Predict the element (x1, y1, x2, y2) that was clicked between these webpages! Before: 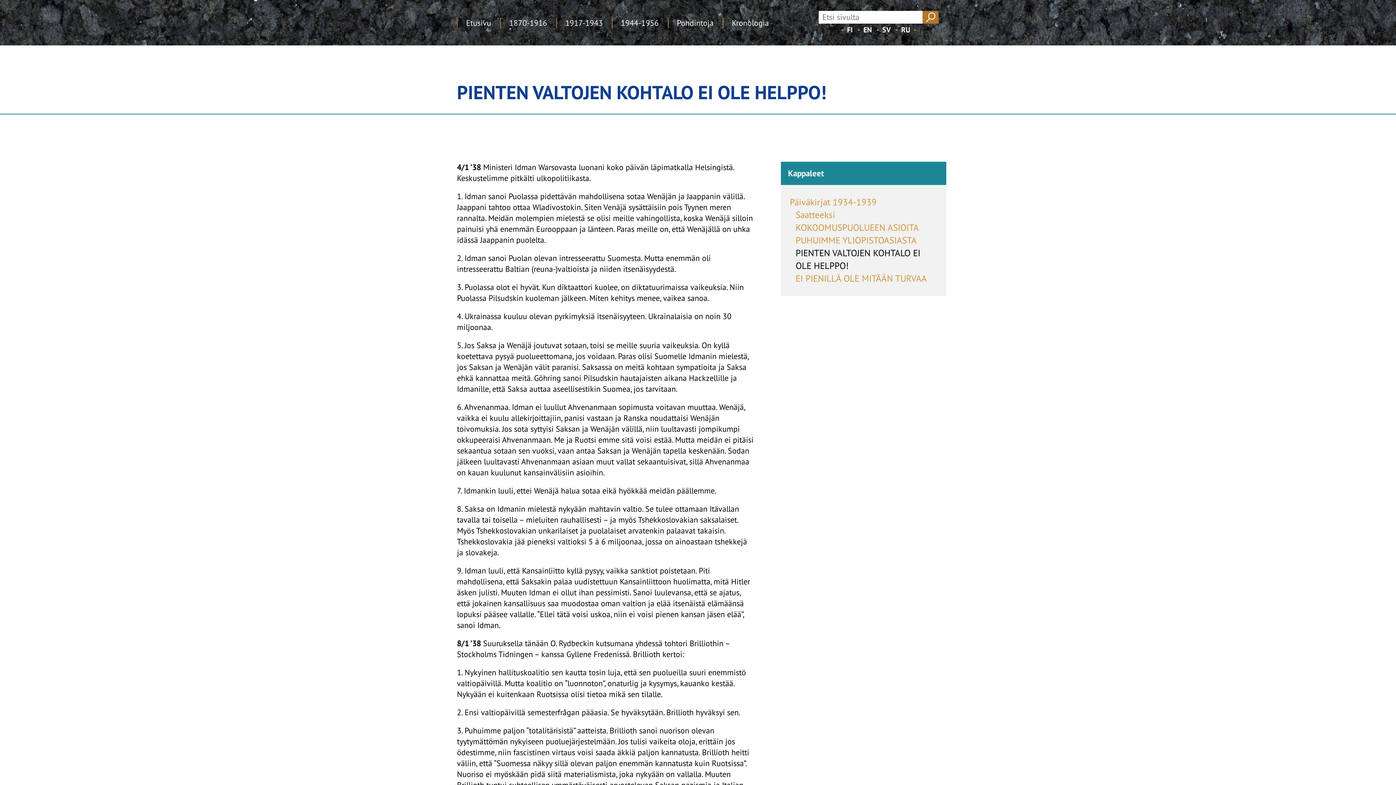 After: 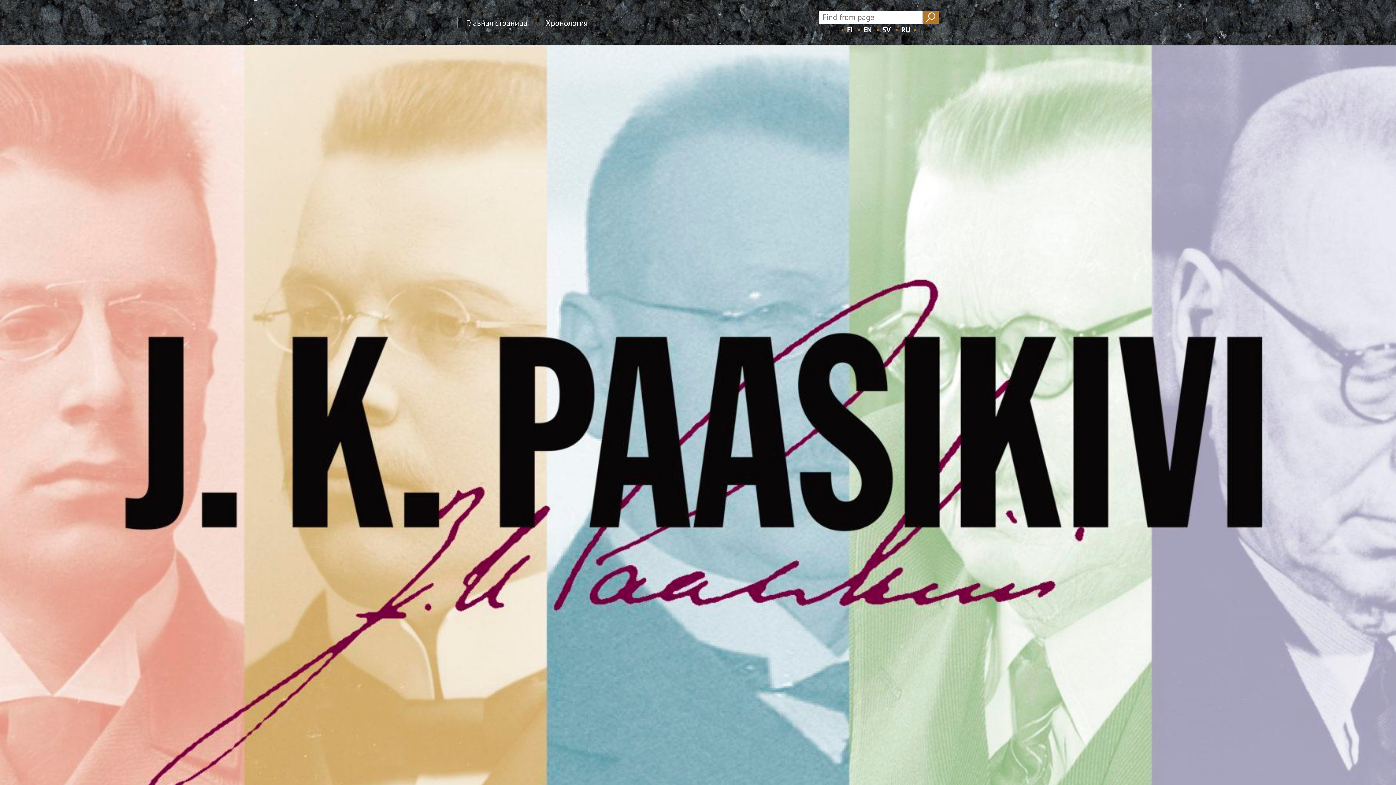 Action: label: RU bbox: (901, 25, 910, 34)